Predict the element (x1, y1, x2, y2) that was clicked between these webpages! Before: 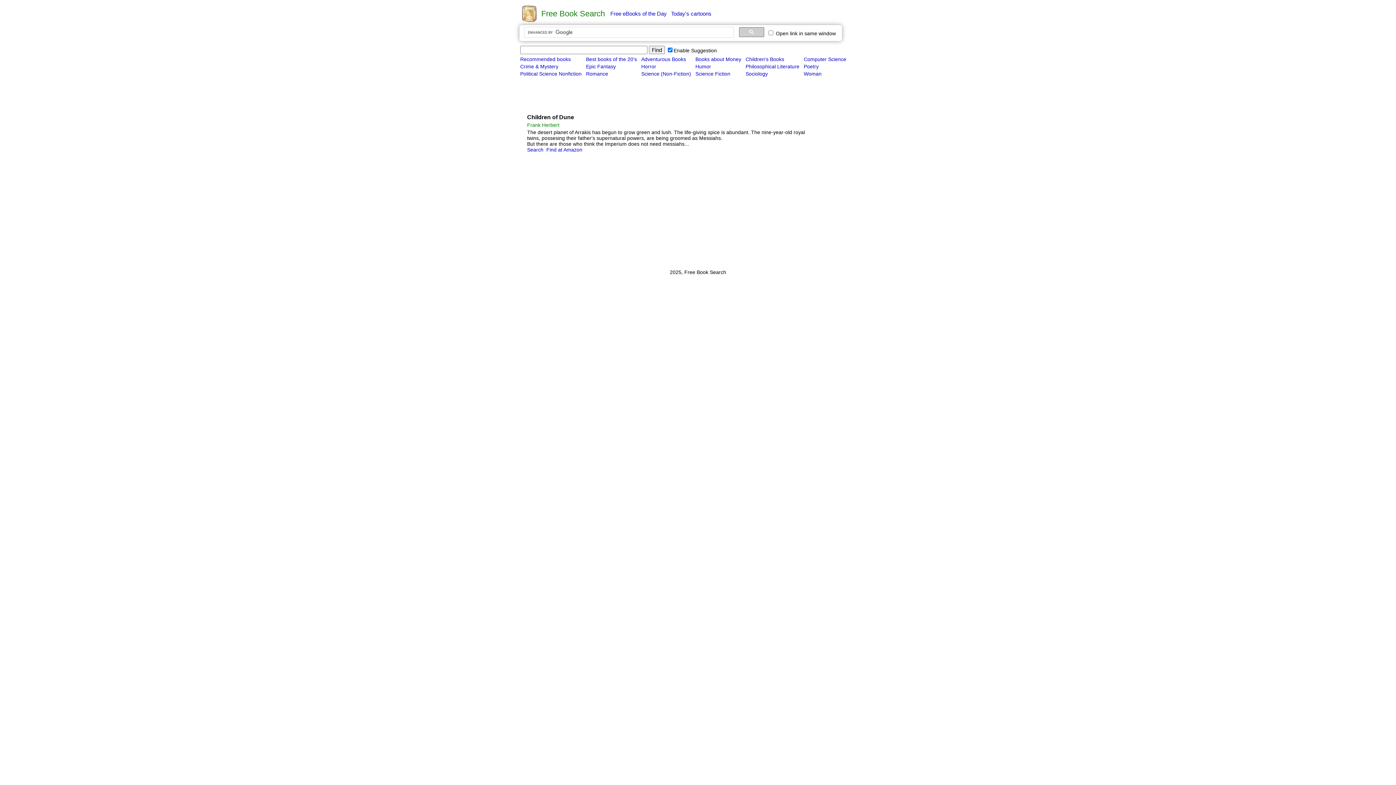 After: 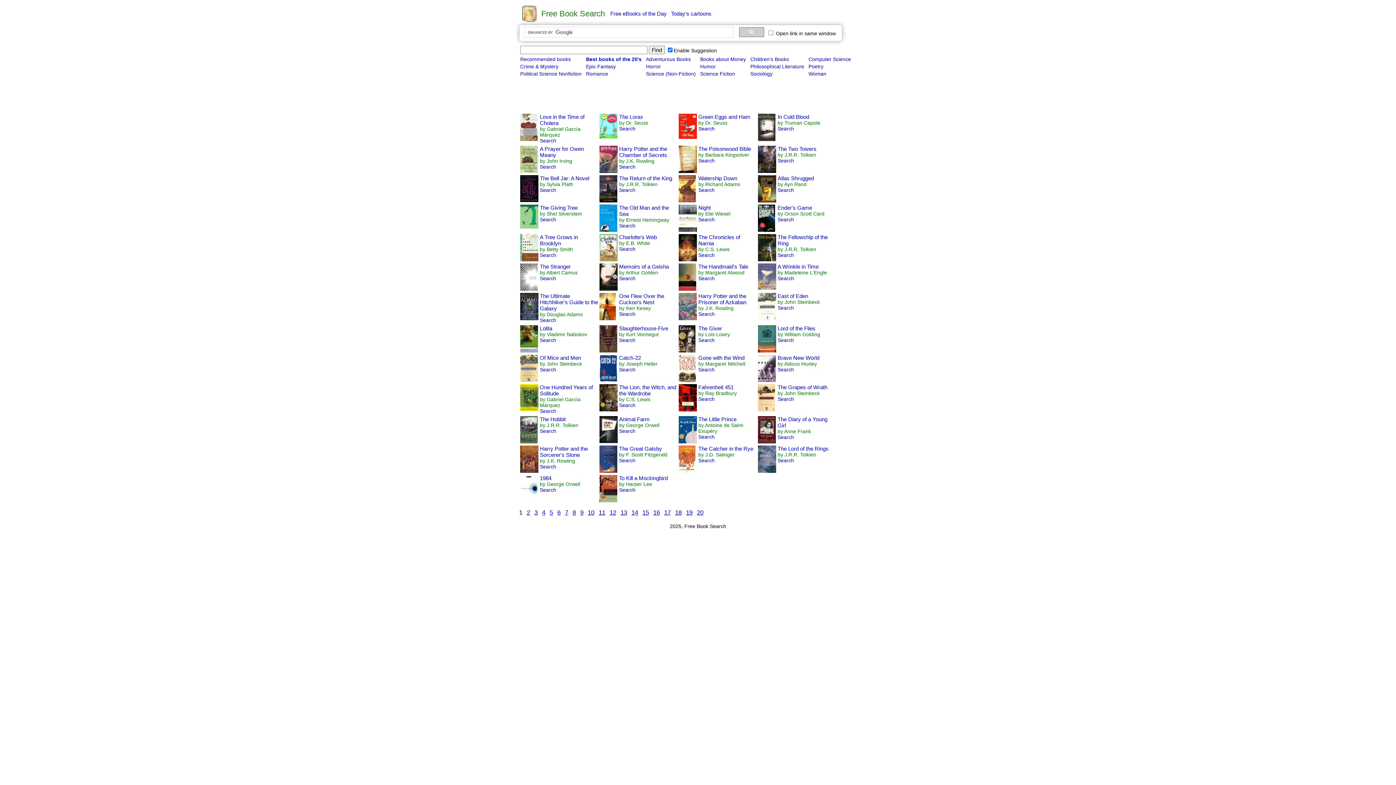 Action: bbox: (586, 56, 637, 62) label: Best books of the 20's